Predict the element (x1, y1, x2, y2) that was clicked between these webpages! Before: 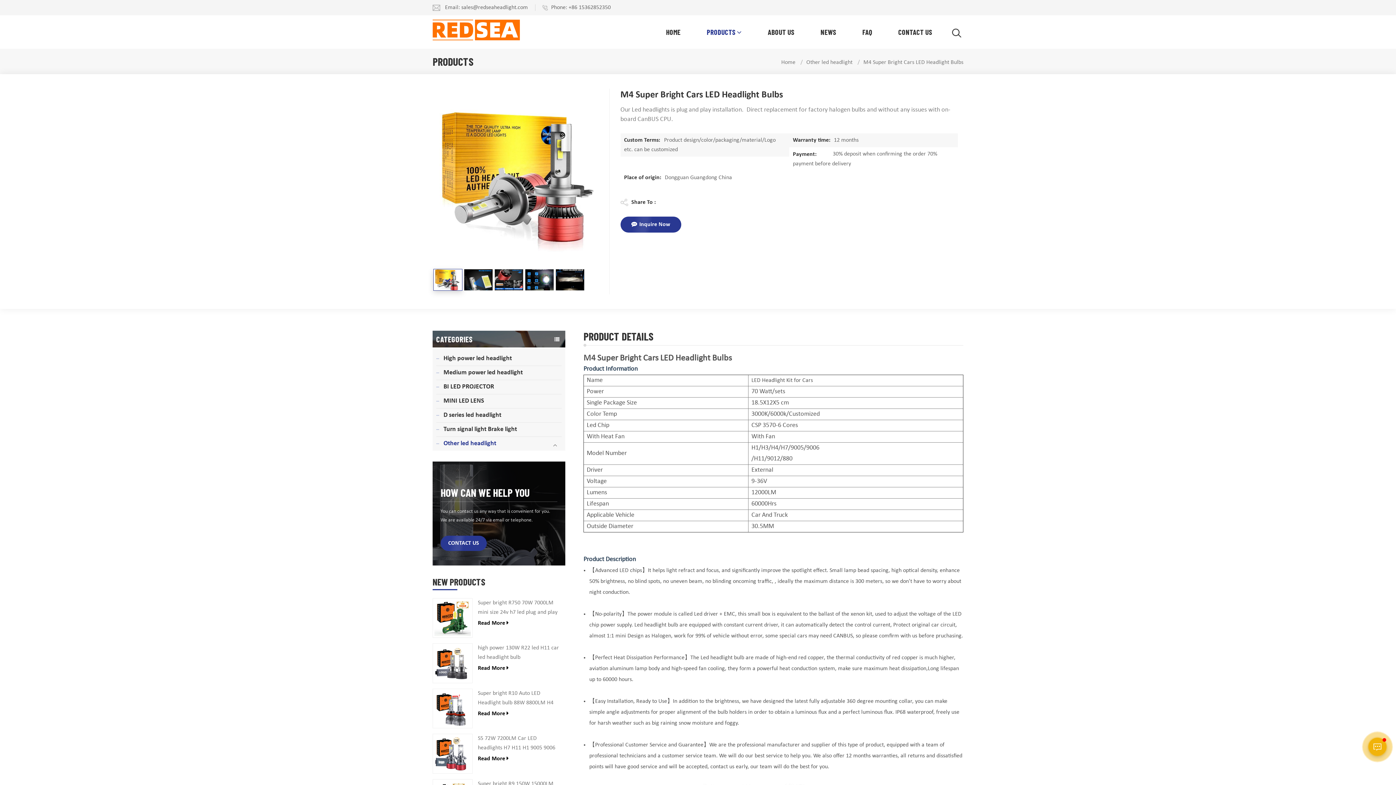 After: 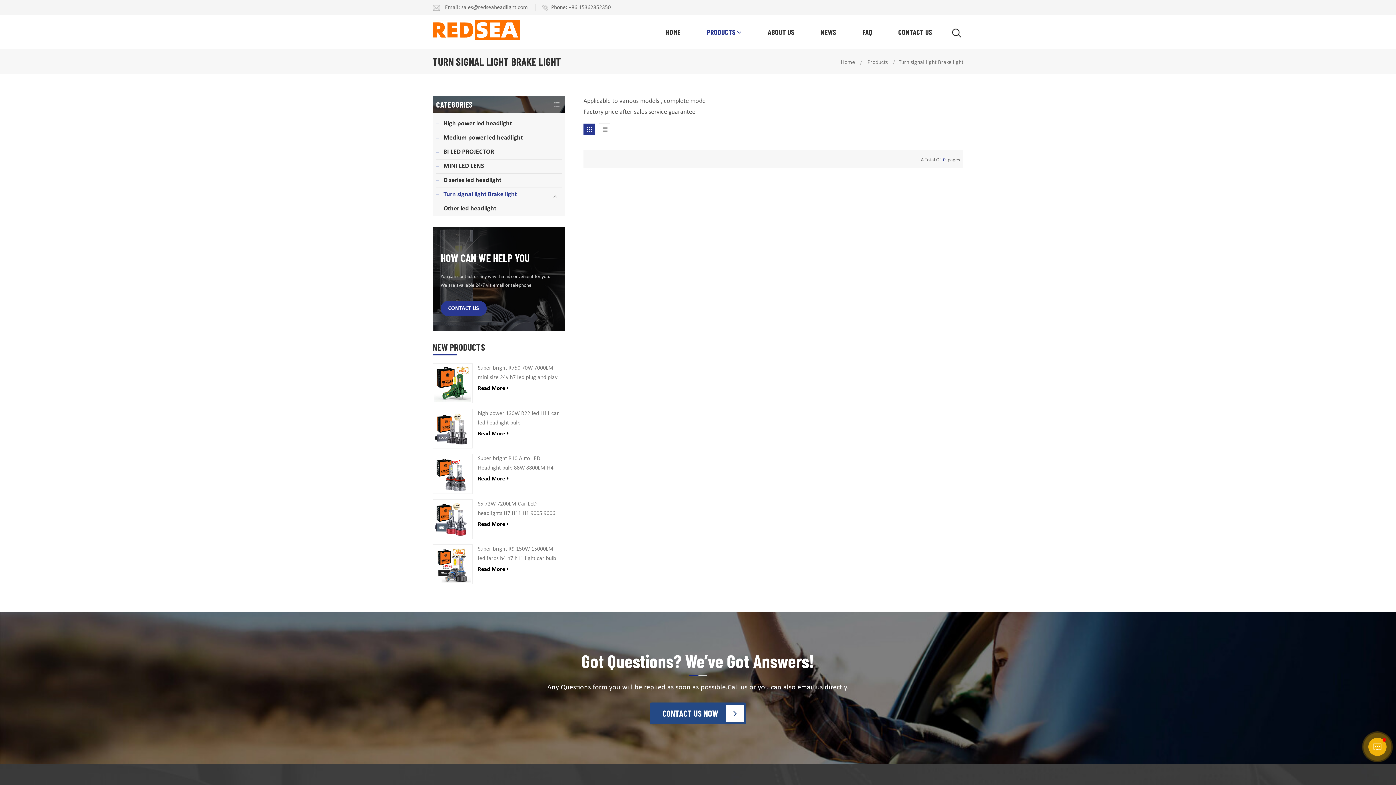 Action: label: Turn signal light Brake light bbox: (436, 422, 561, 436)